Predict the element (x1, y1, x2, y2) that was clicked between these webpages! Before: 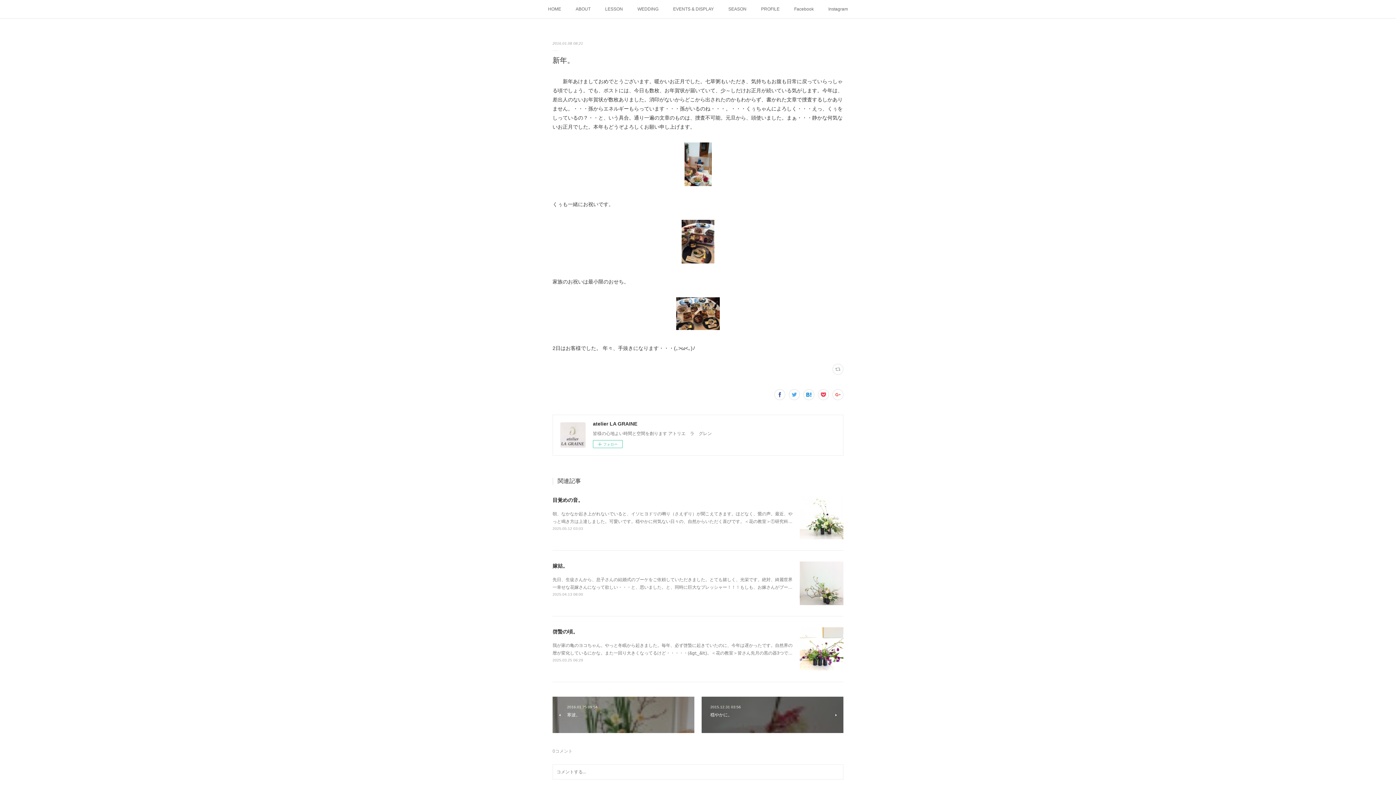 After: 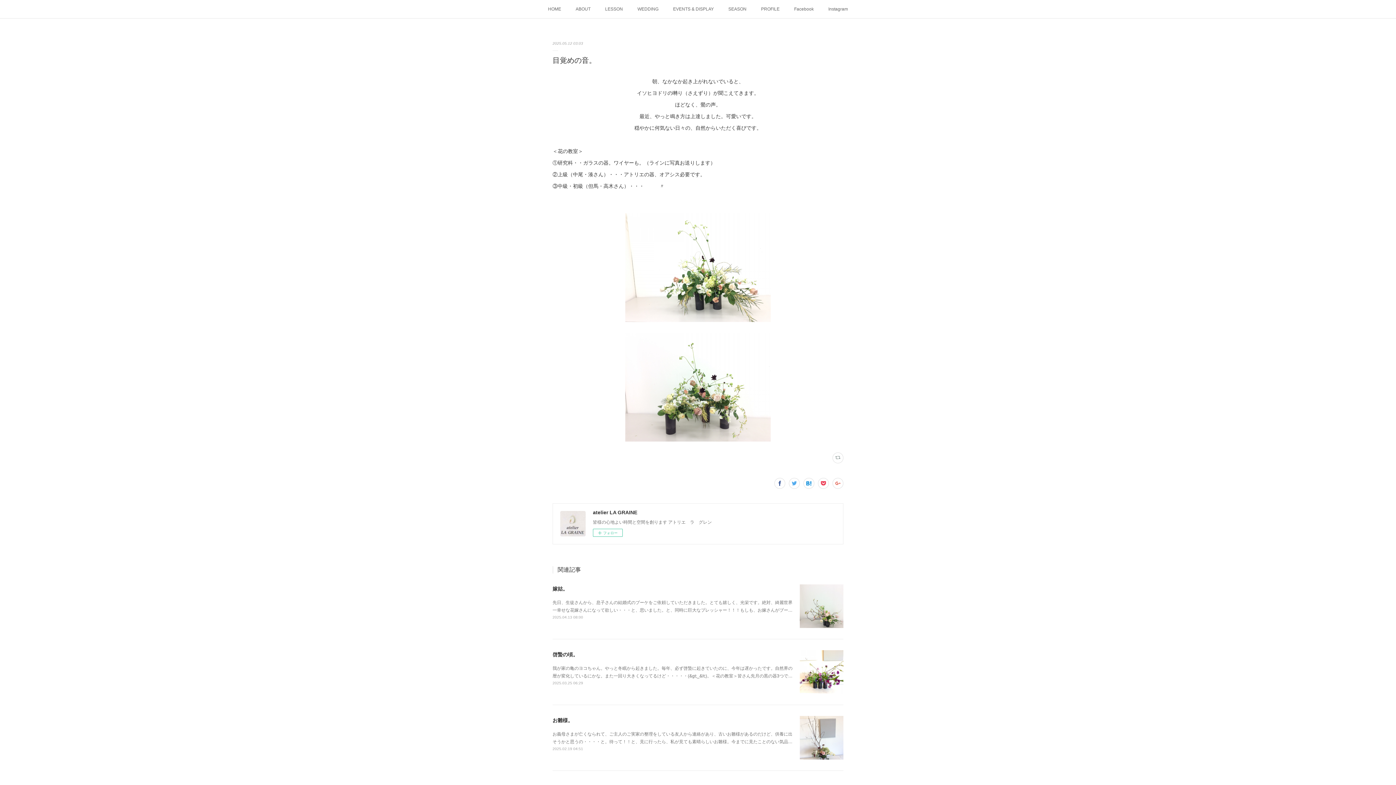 Action: bbox: (800, 496, 843, 539)